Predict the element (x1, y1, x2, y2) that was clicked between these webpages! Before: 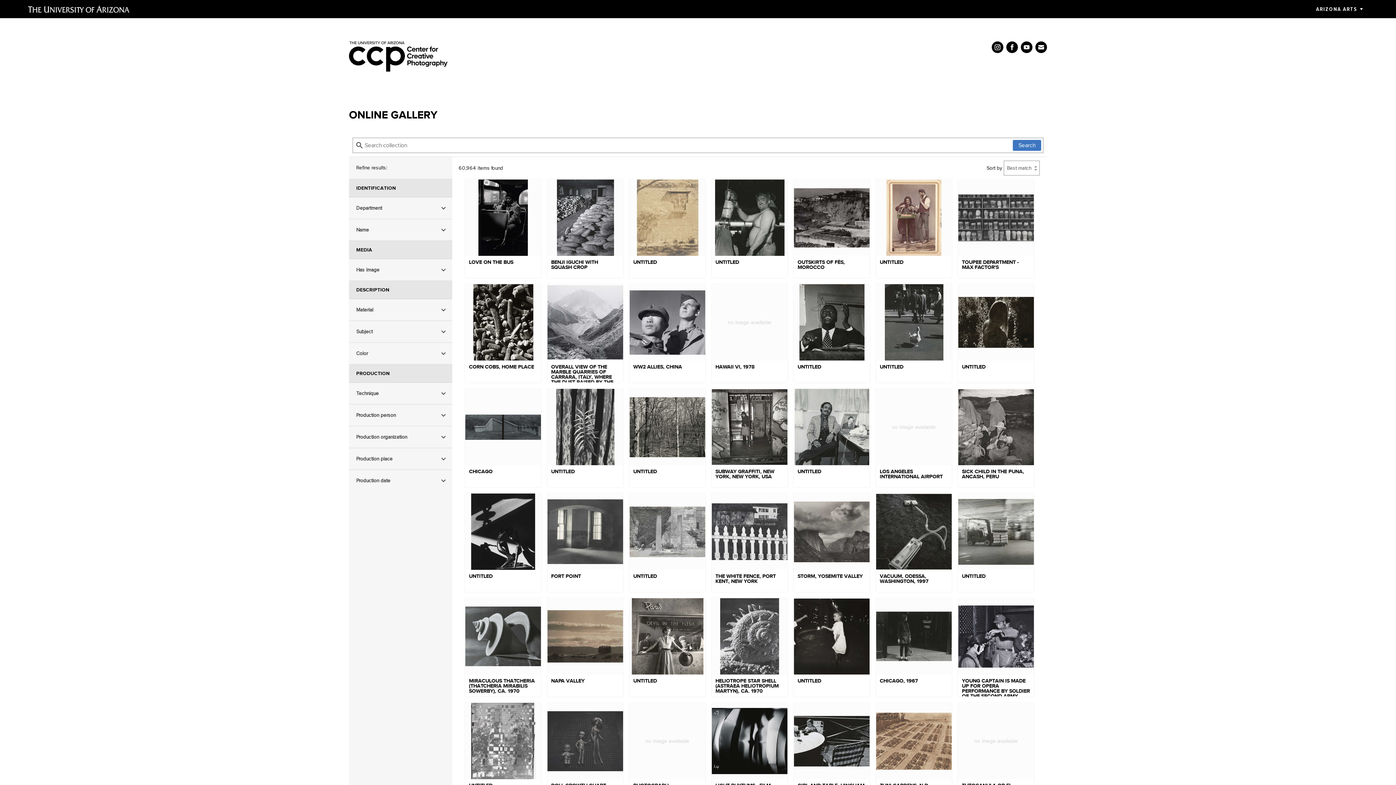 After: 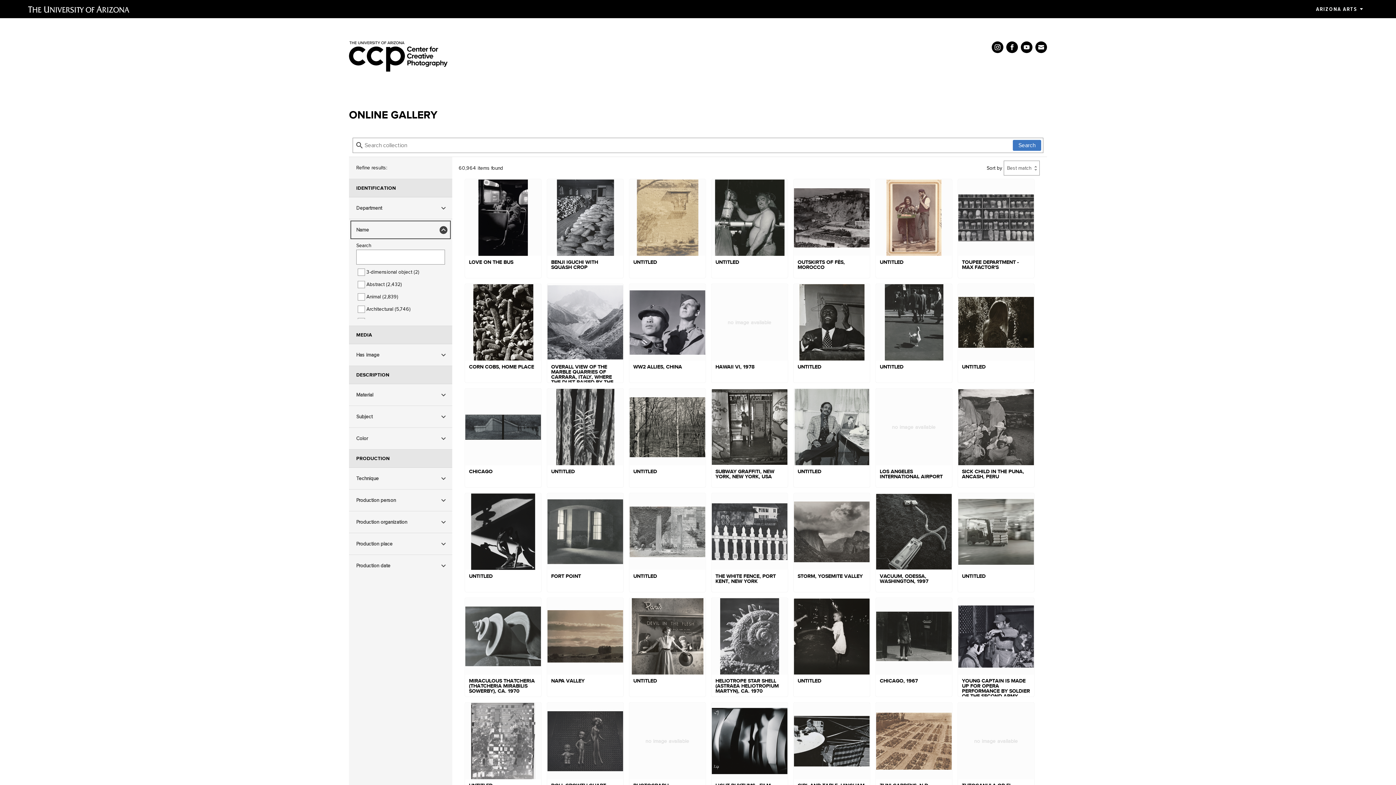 Action: label: Name bbox: (349, 219, 452, 240)